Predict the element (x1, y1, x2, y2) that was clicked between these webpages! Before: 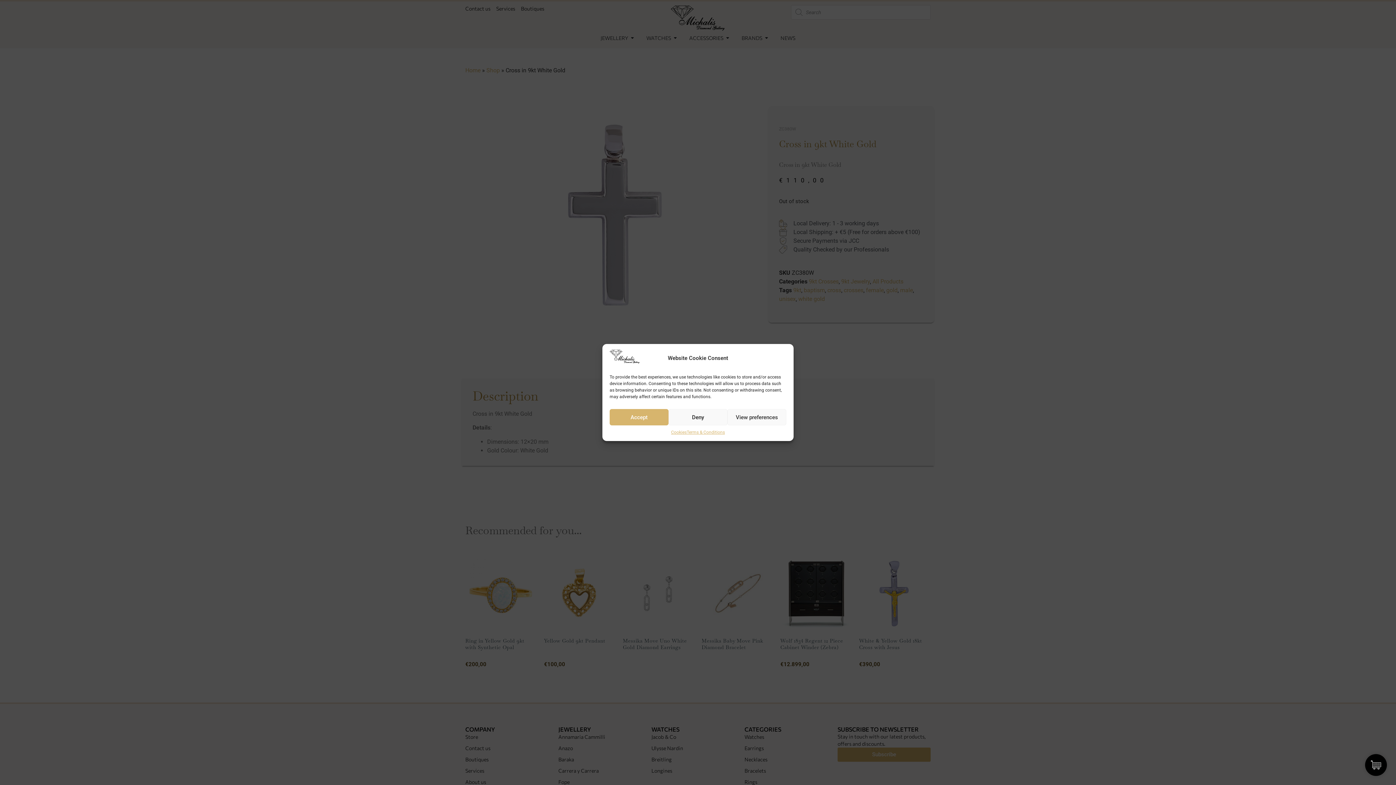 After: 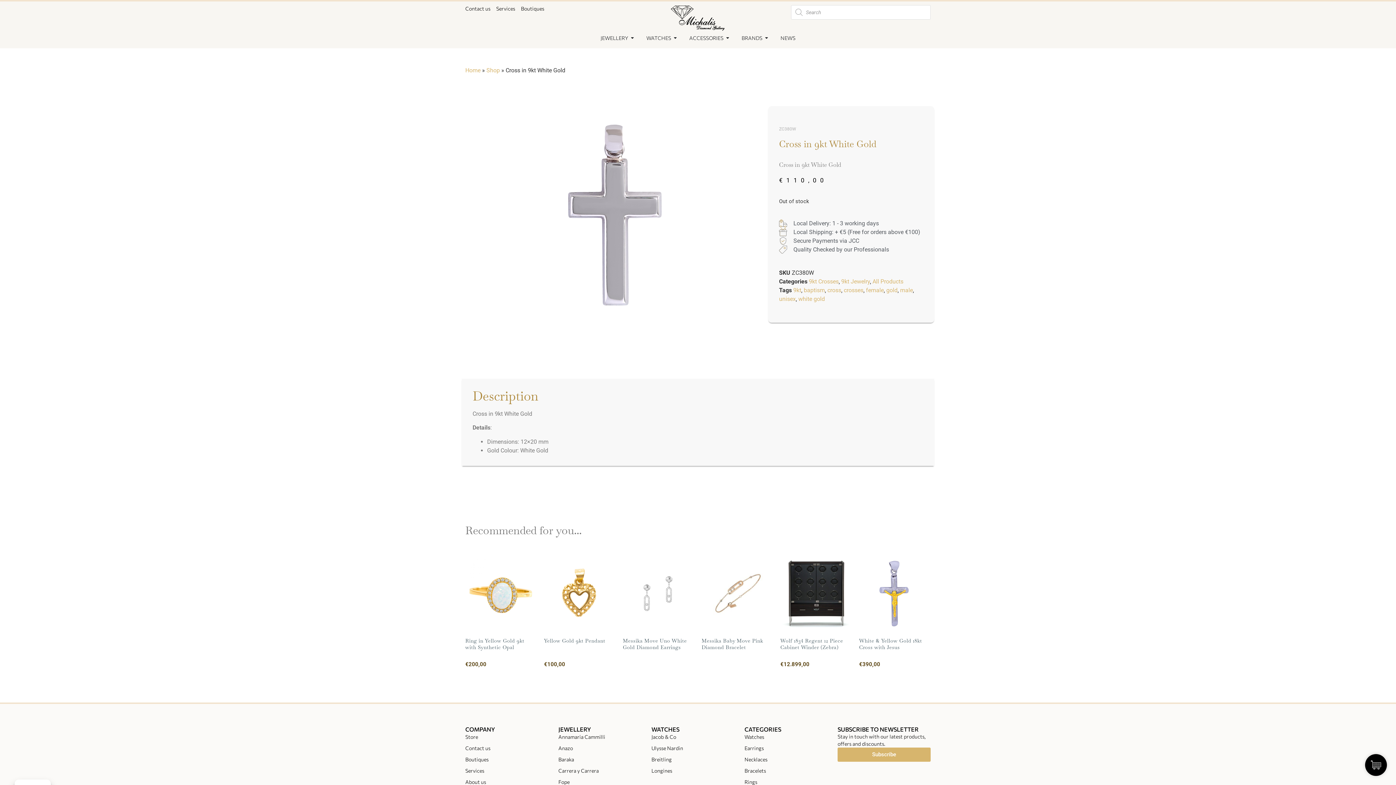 Action: label: Accept bbox: (609, 409, 668, 425)